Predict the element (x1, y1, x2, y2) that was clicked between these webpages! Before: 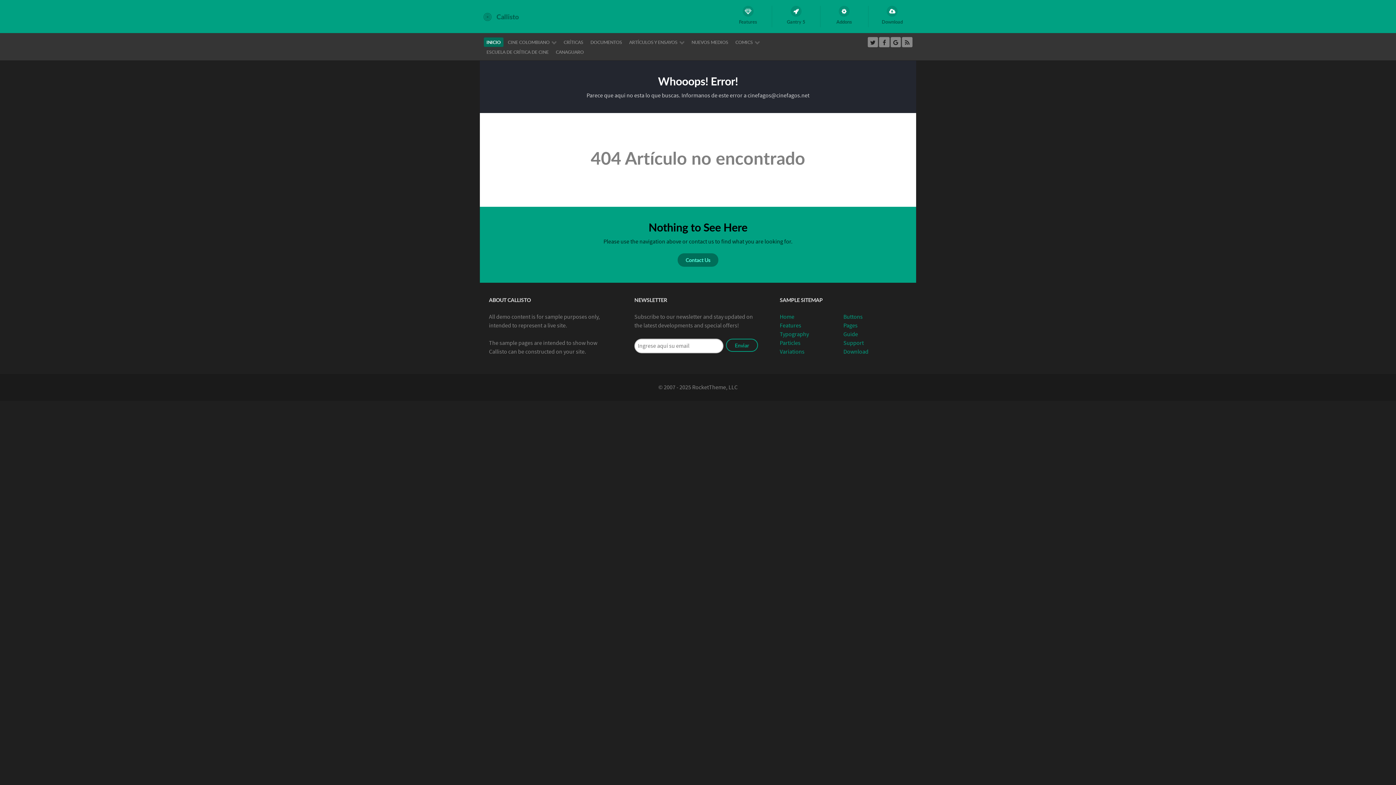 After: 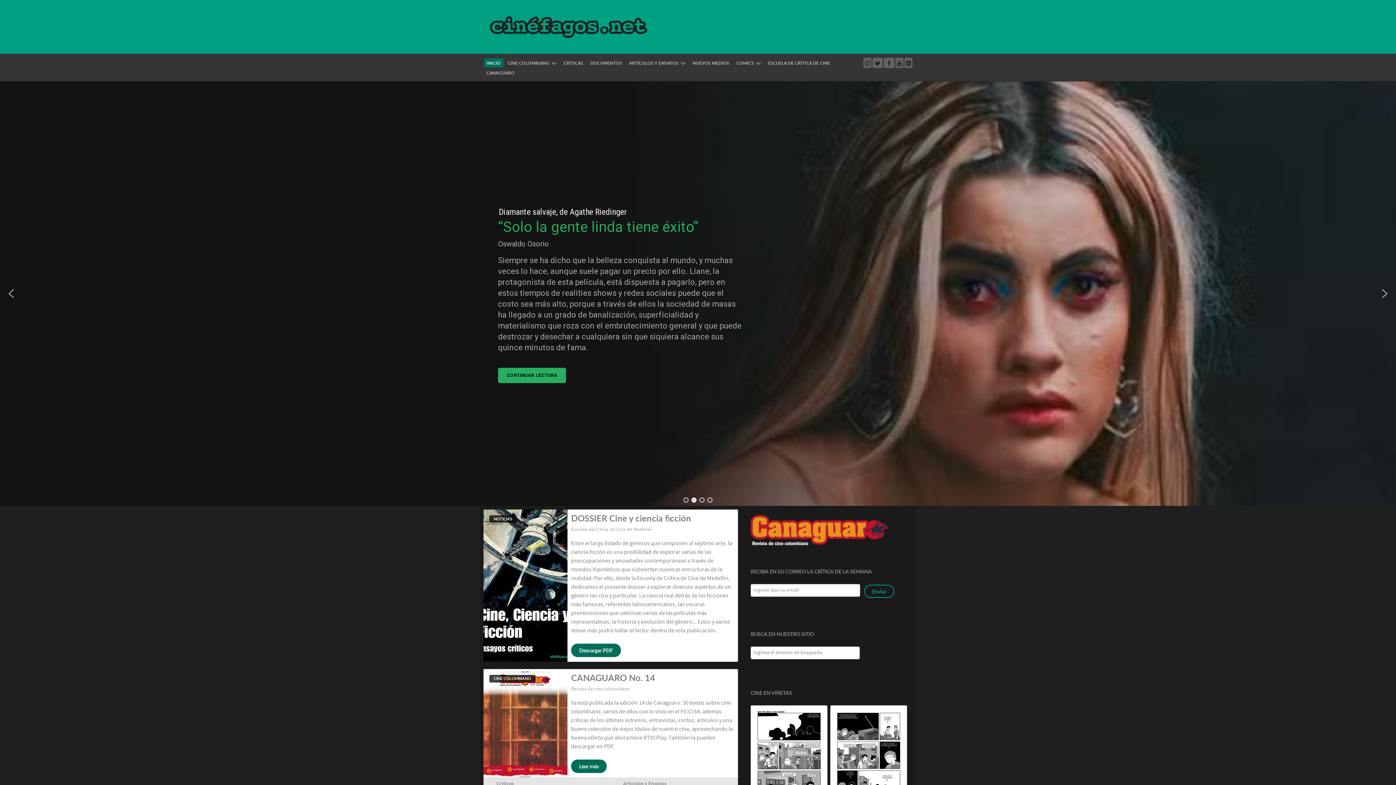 Action: bbox: (483, 37, 503, 46) label: INICIO